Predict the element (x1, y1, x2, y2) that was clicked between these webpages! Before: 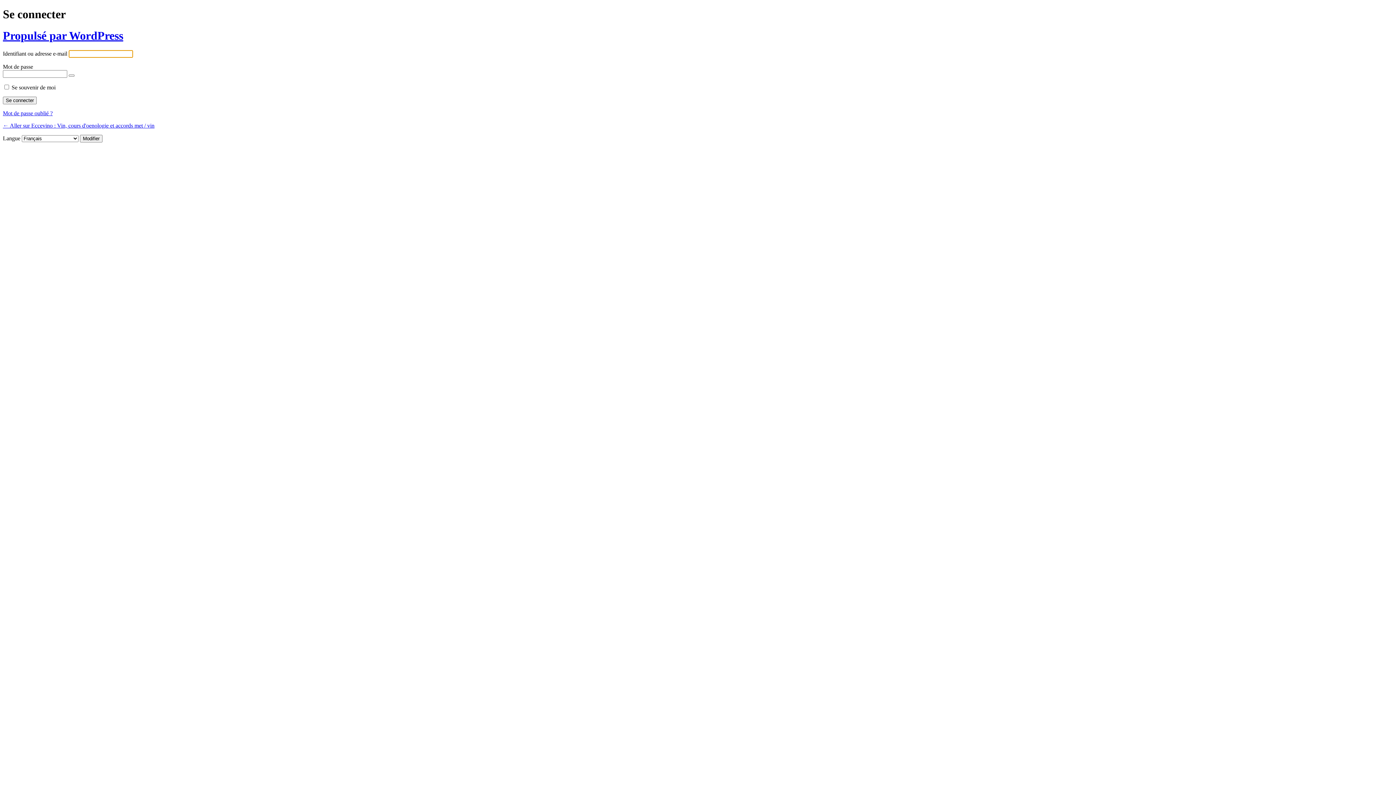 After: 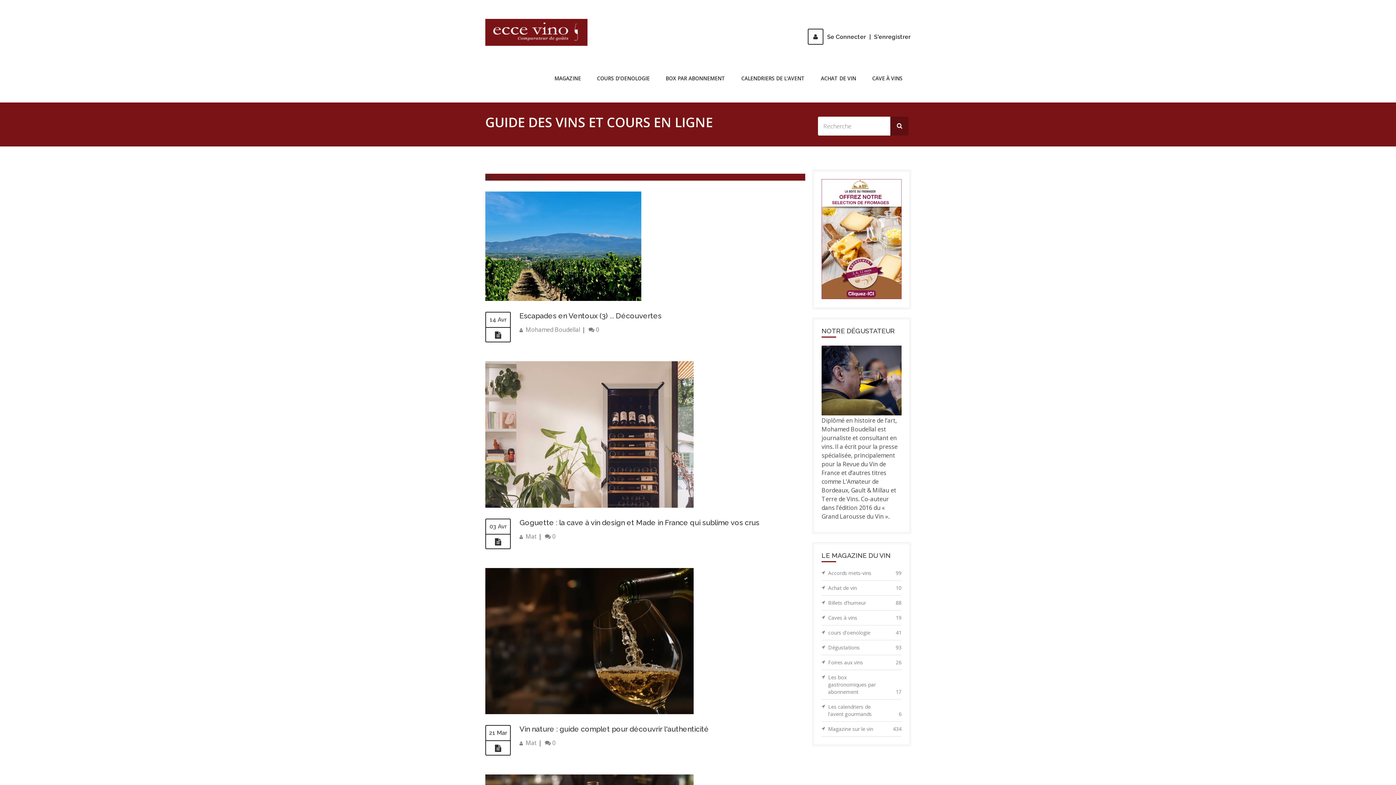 Action: bbox: (2, 122, 154, 128) label: ← Aller sur Eccevino : Vin, cours d'oenologie et accords met / vin